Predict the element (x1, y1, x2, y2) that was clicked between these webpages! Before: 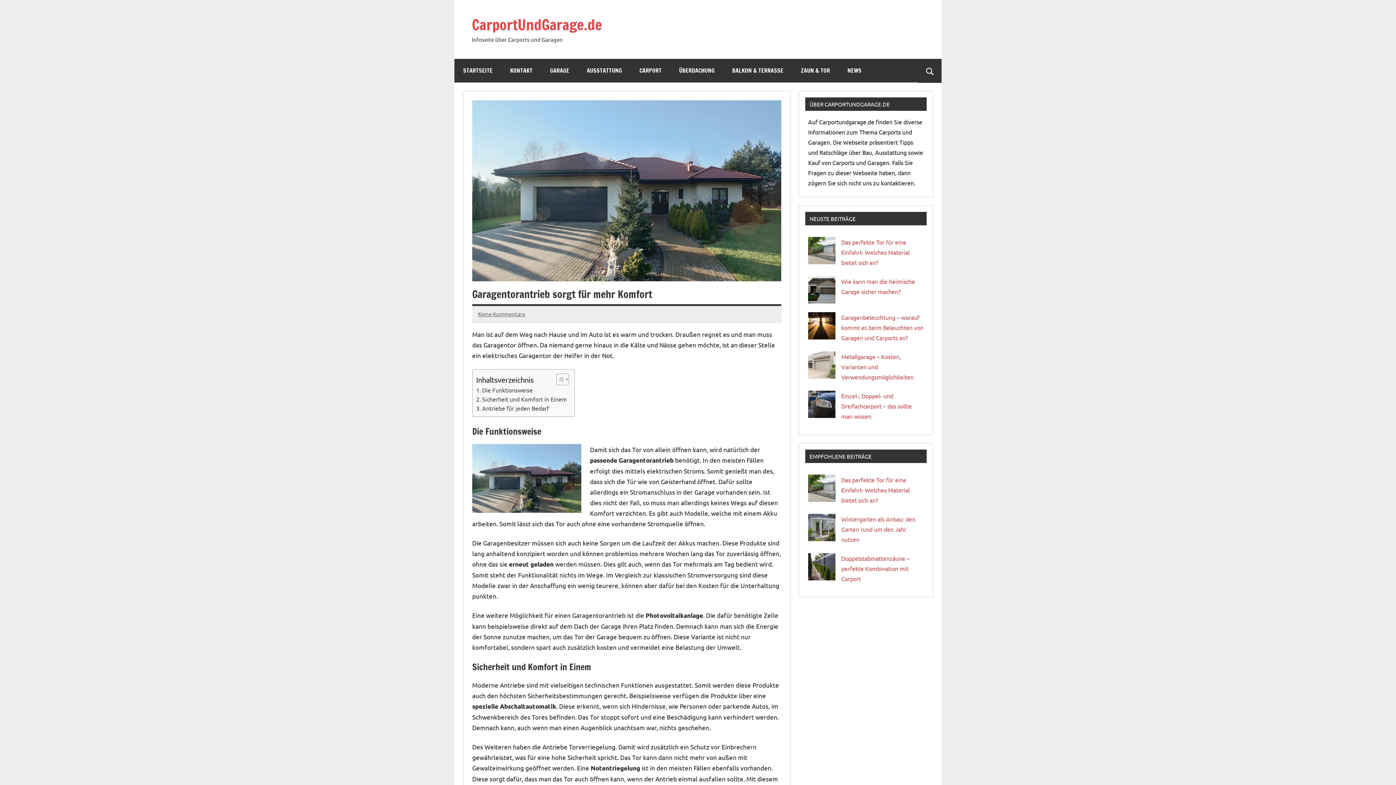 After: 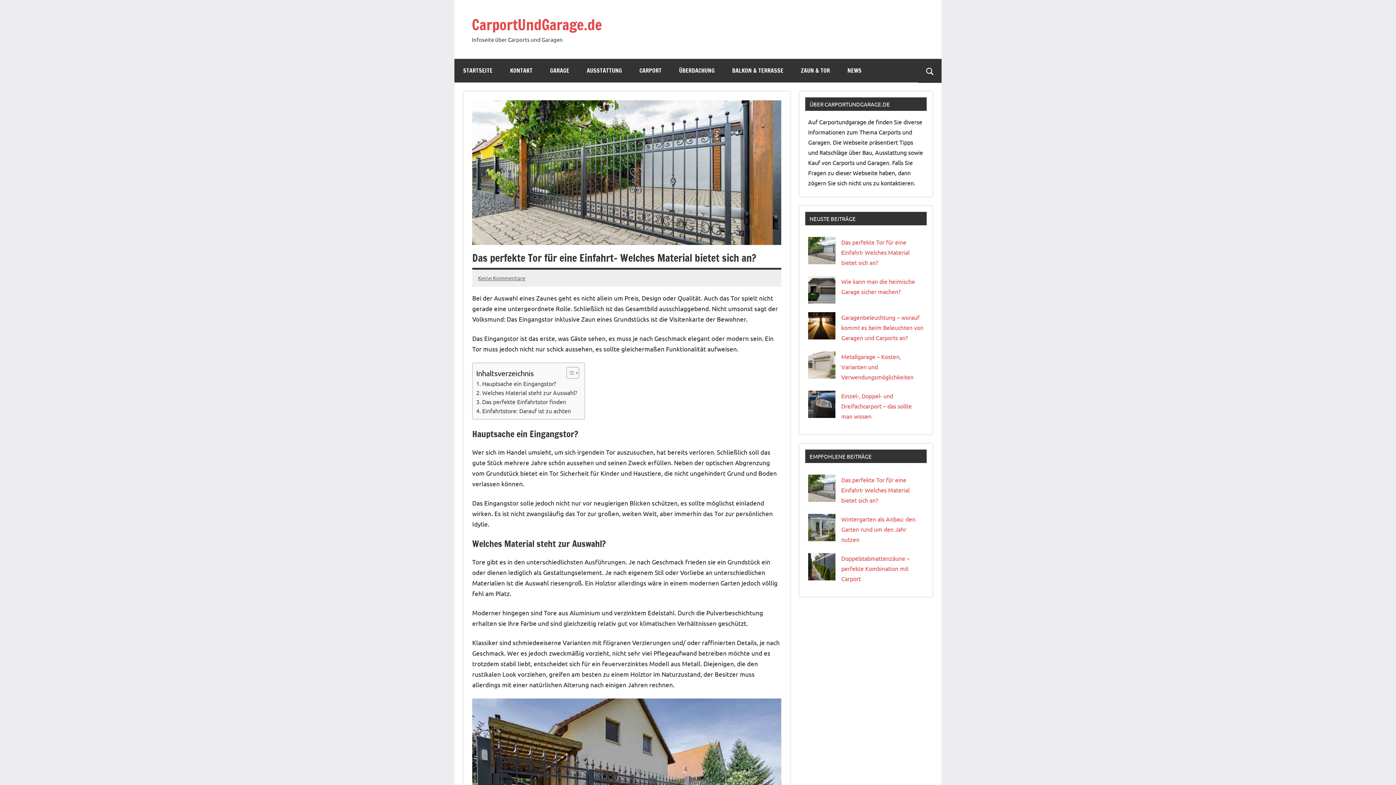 Action: bbox: (841, 238, 909, 266) label: Das perfekte Tor für eine Einfahrt- Welches Material bietet sich an?